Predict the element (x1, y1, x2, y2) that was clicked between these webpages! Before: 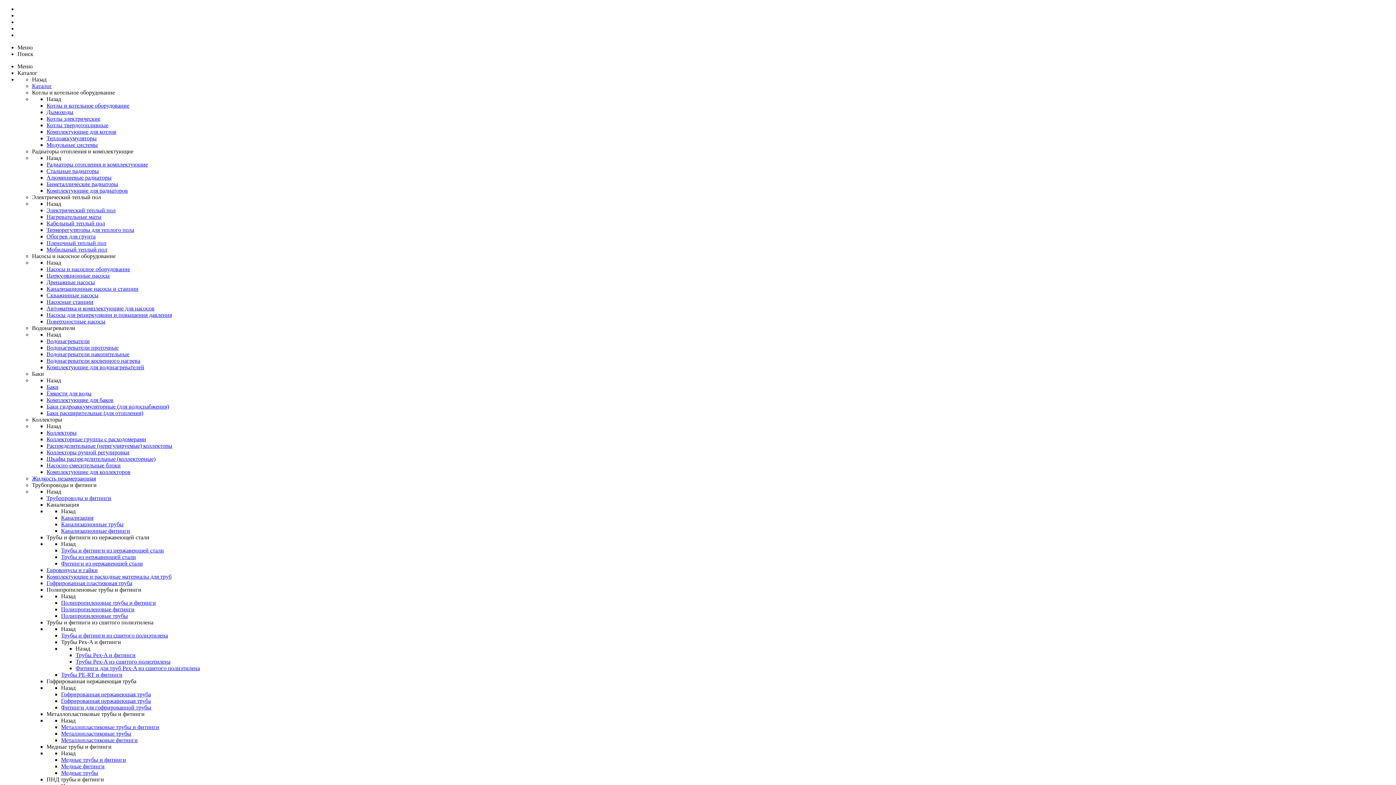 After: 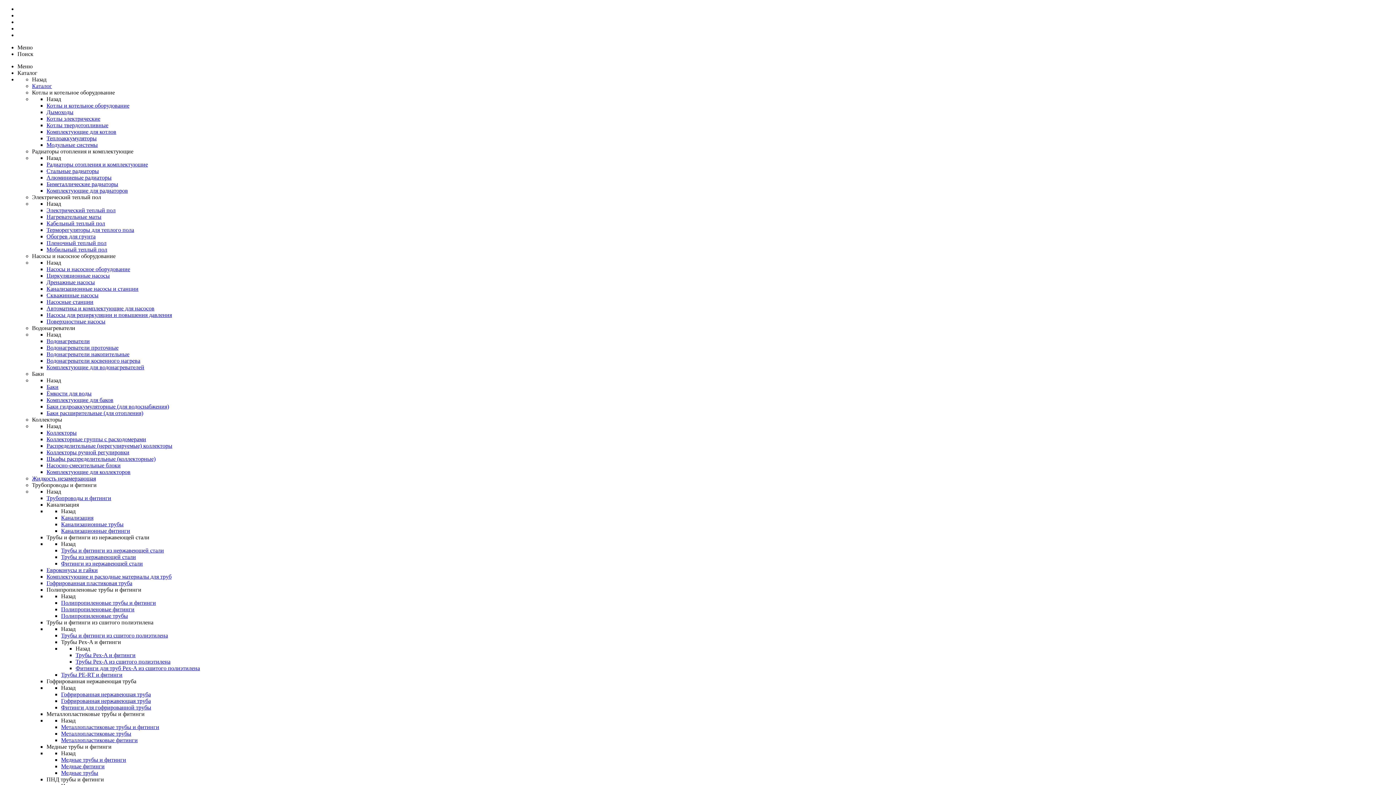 Action: bbox: (61, 770, 98, 776) label: Медные трубы